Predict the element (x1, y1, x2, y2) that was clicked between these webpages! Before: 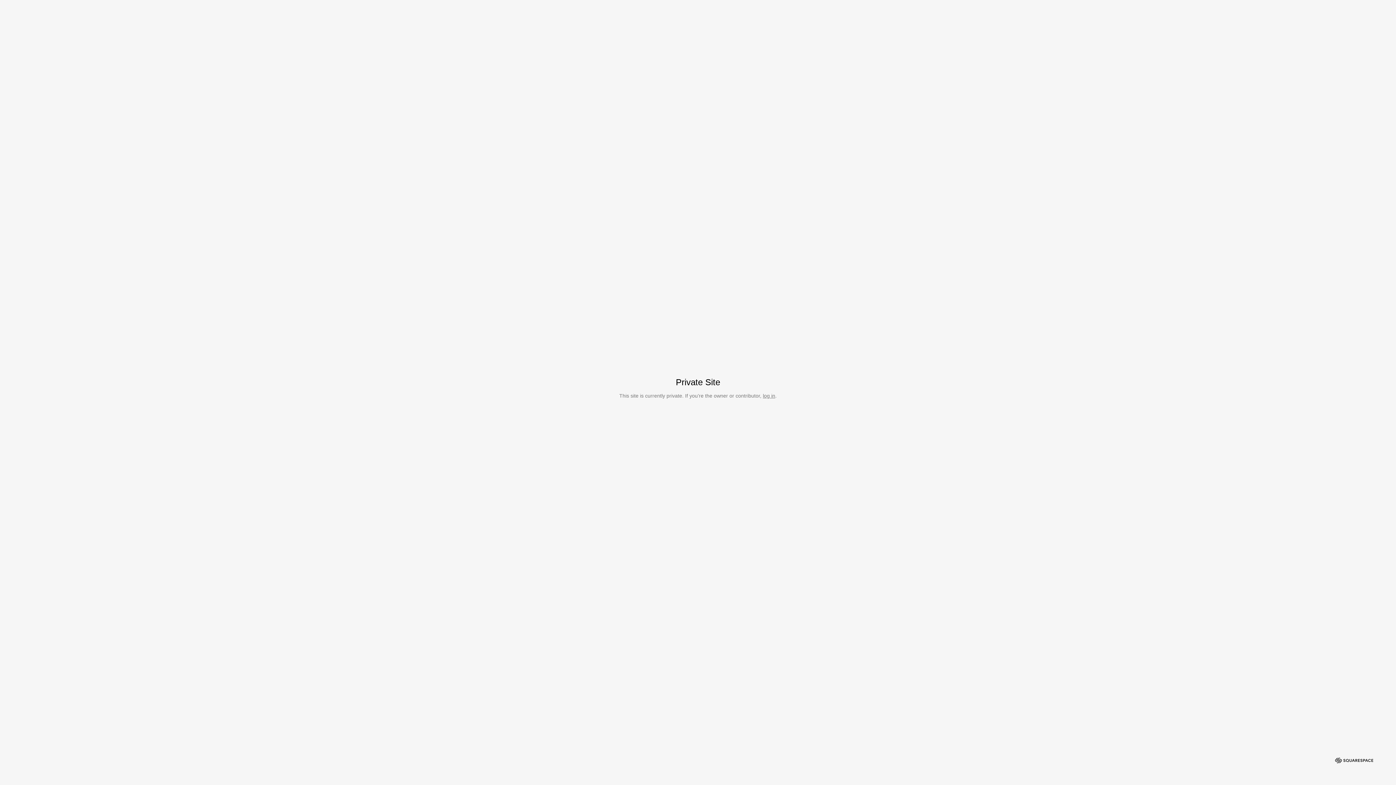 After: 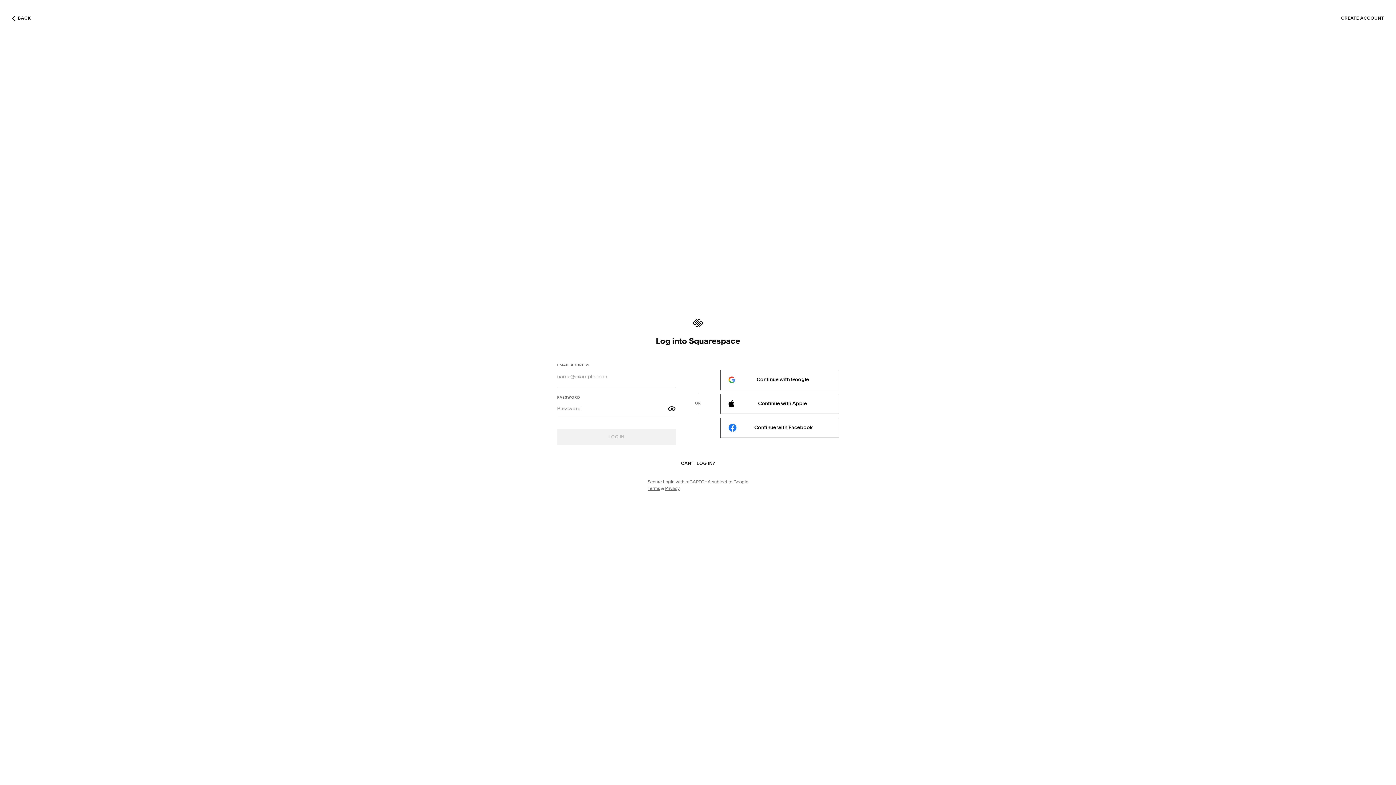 Action: bbox: (763, 393, 775, 398) label: log in